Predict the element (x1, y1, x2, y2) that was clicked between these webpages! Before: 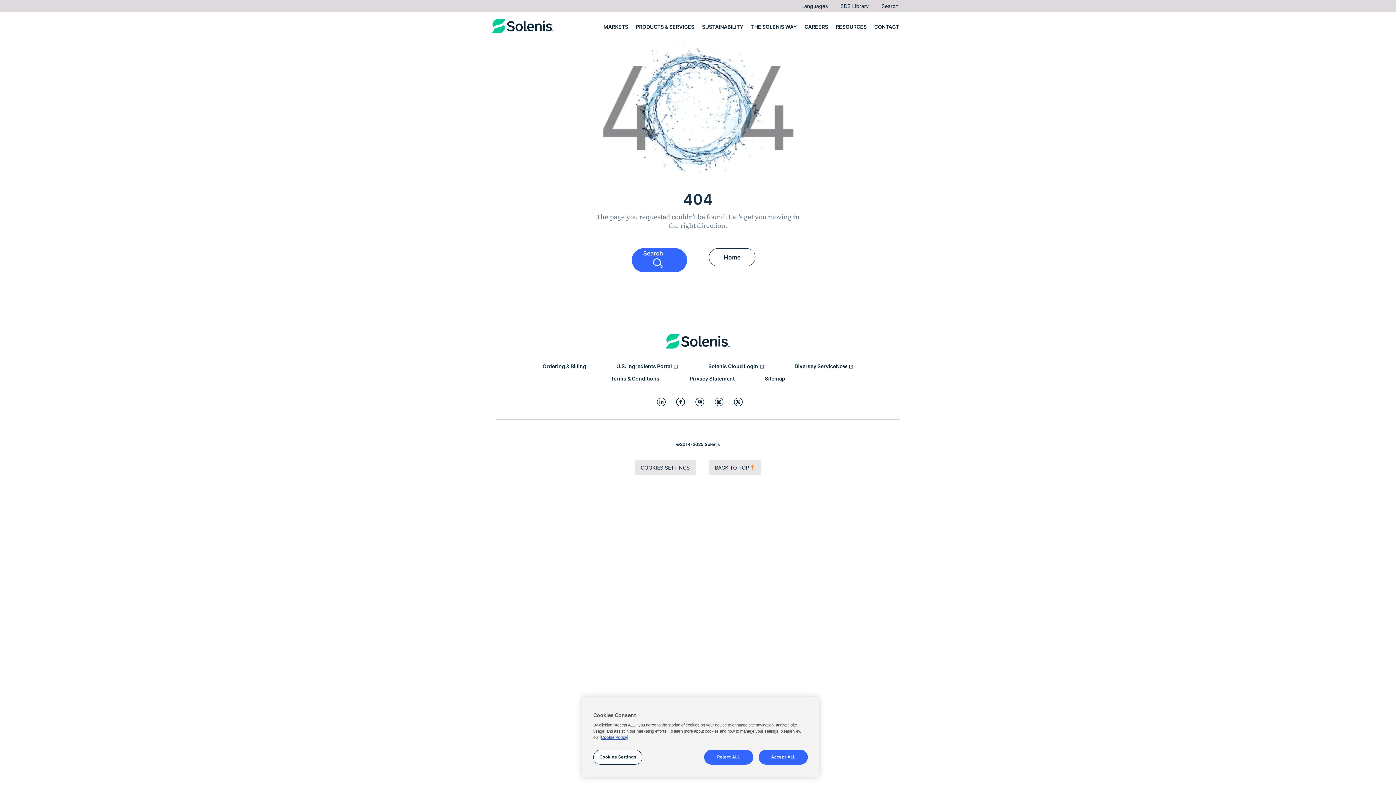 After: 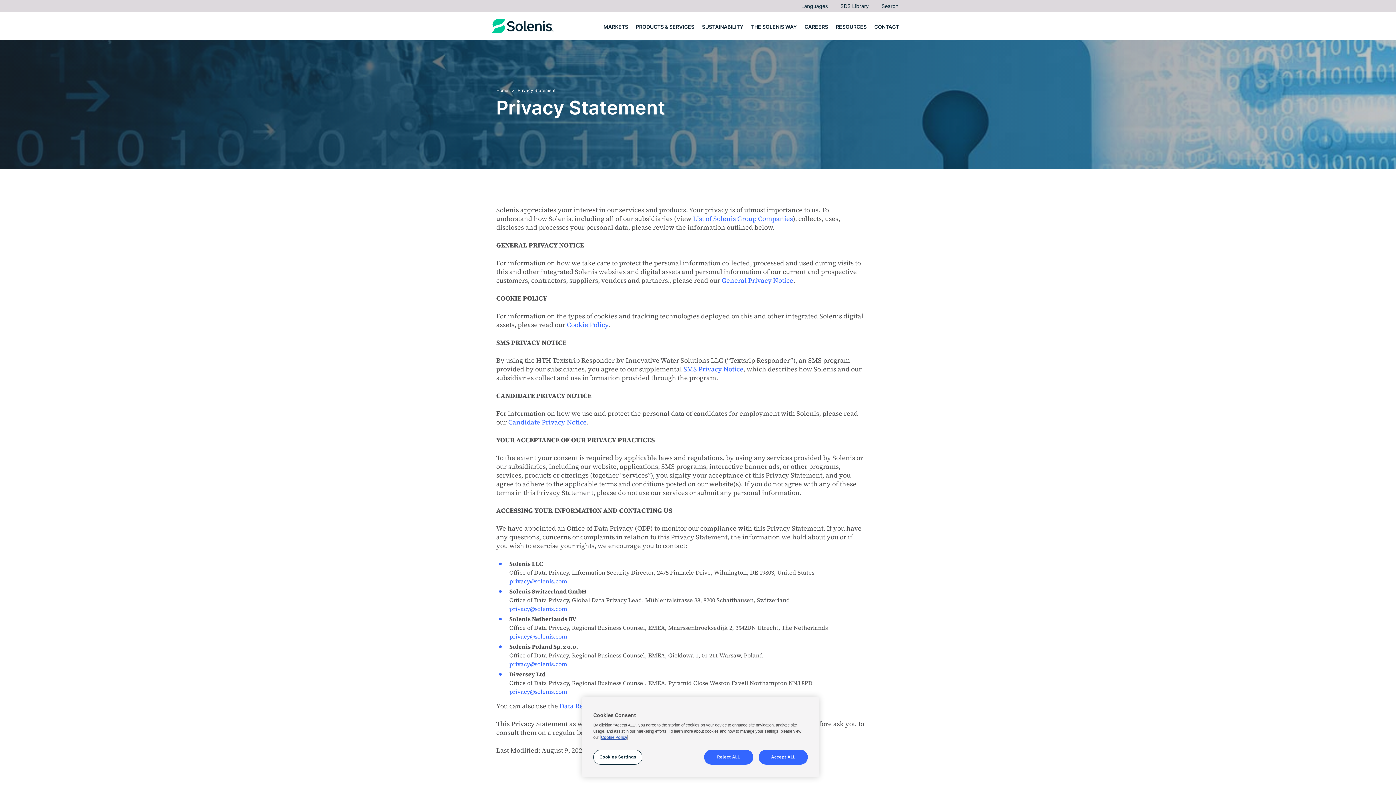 Action: bbox: (675, 372, 749, 385) label: Privacy Statement